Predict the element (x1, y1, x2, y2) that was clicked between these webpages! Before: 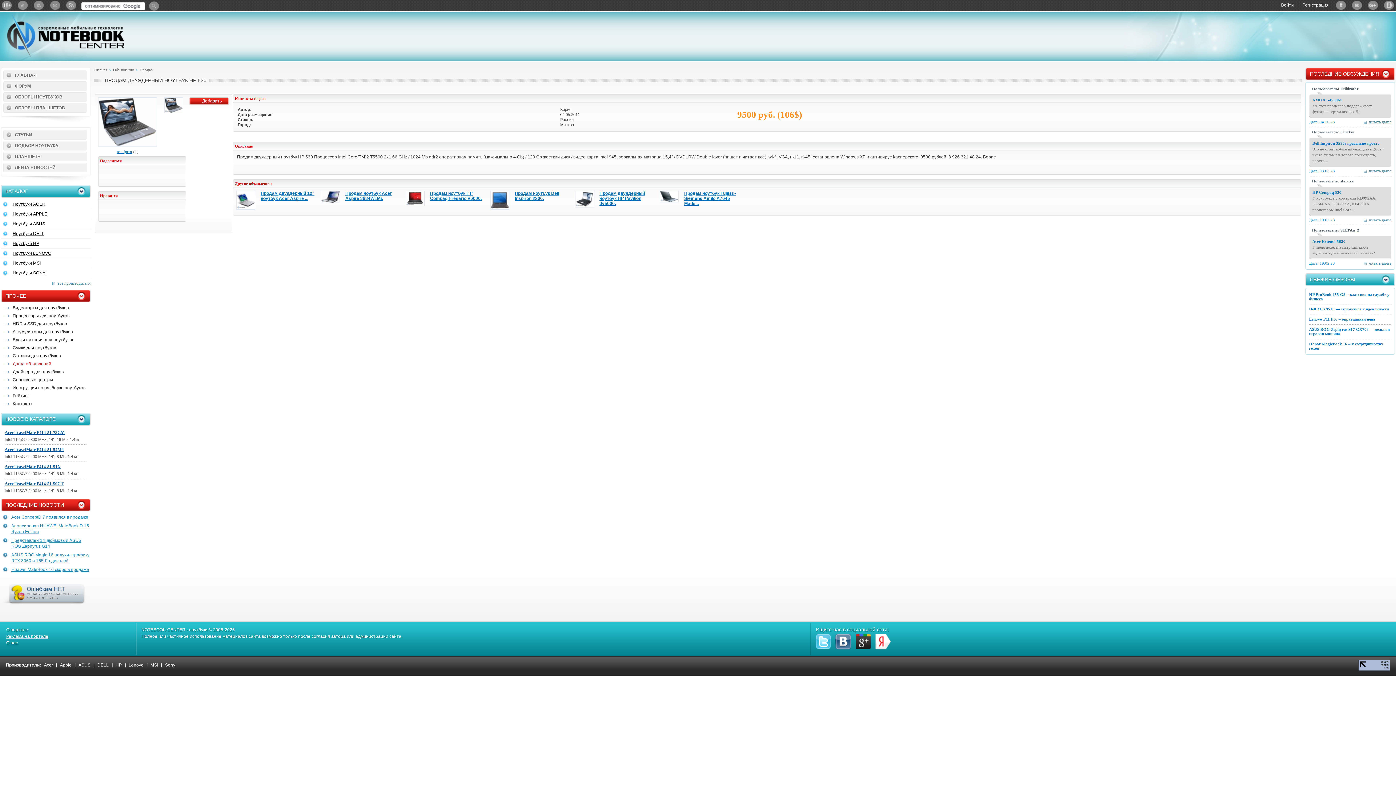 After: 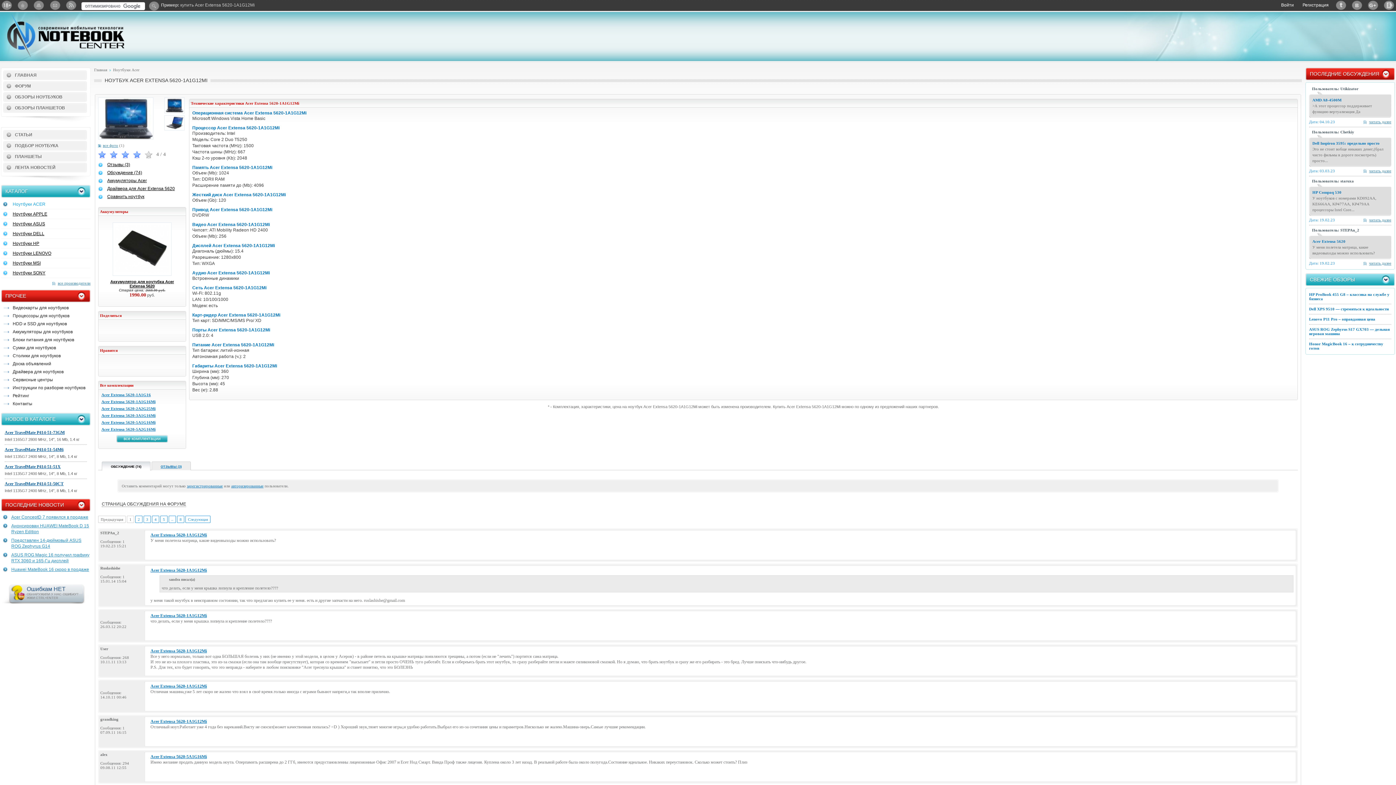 Action: label: читать далее bbox: (1364, 261, 1391, 265)